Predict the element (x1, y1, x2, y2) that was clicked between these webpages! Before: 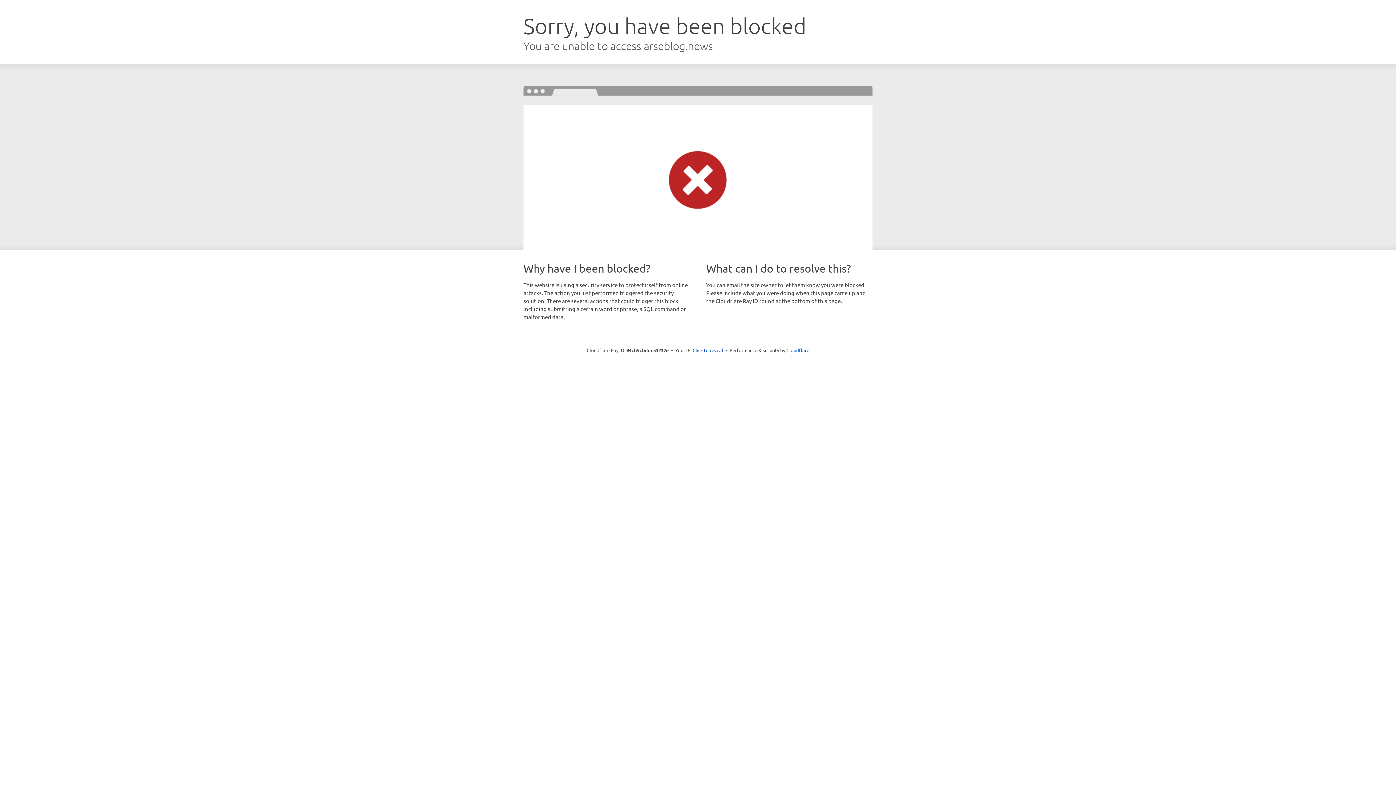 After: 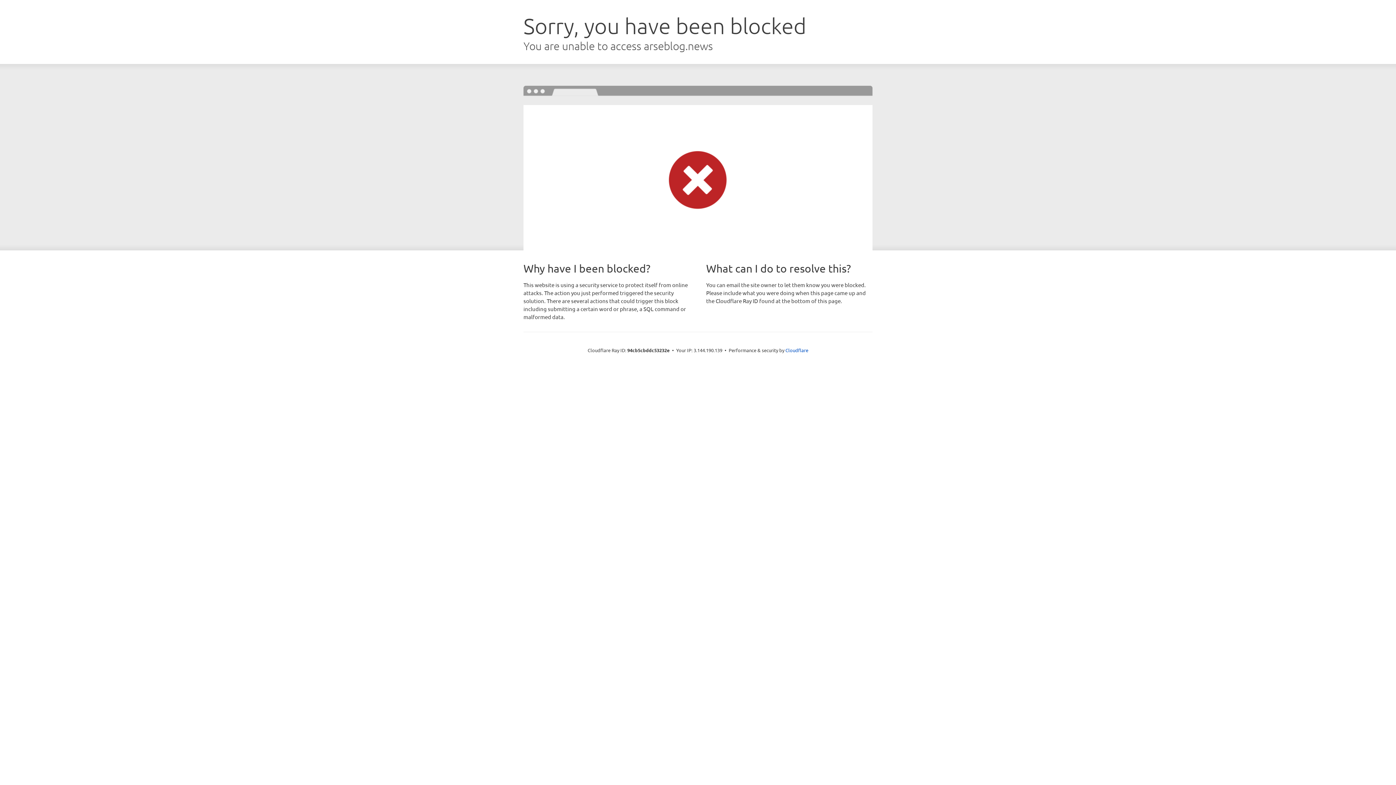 Action: bbox: (692, 346, 723, 353) label: Click to reveal